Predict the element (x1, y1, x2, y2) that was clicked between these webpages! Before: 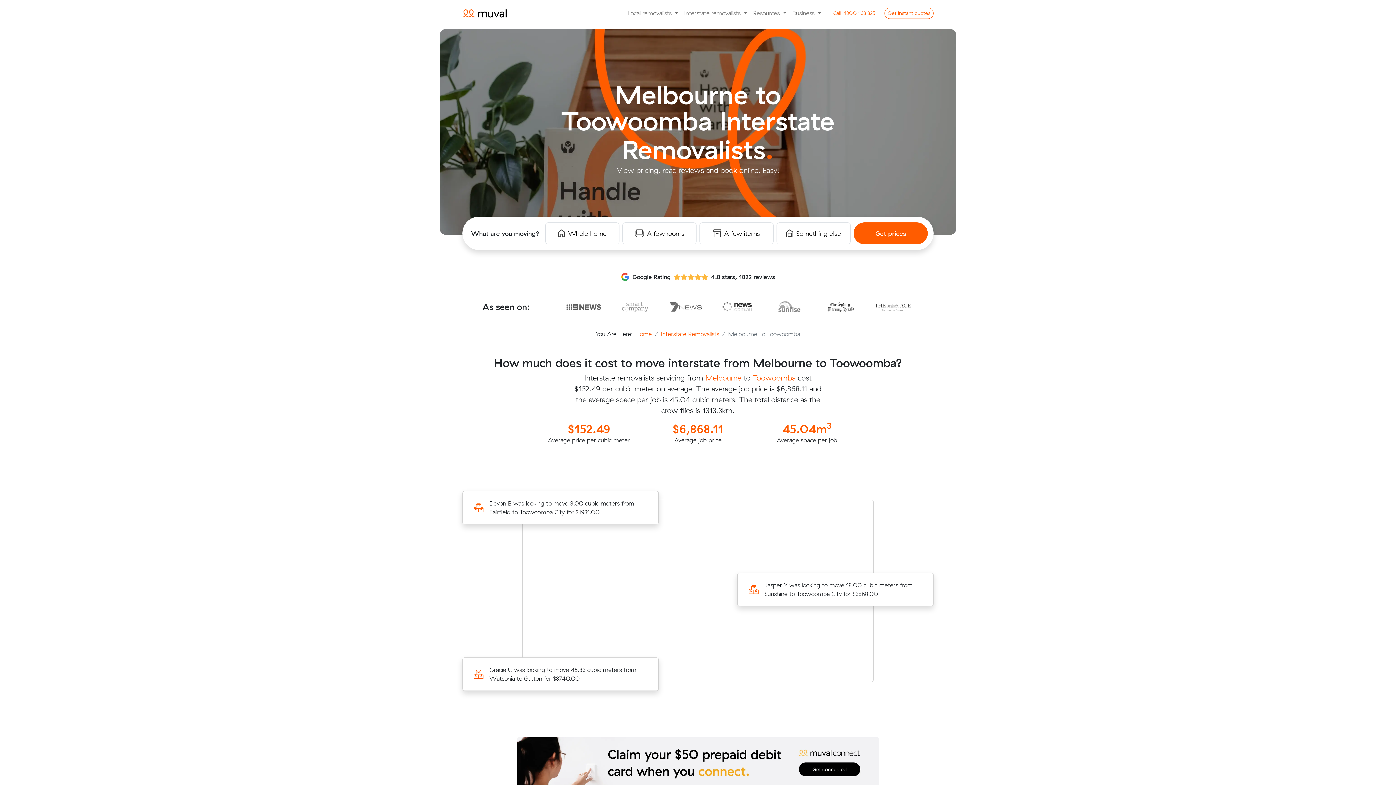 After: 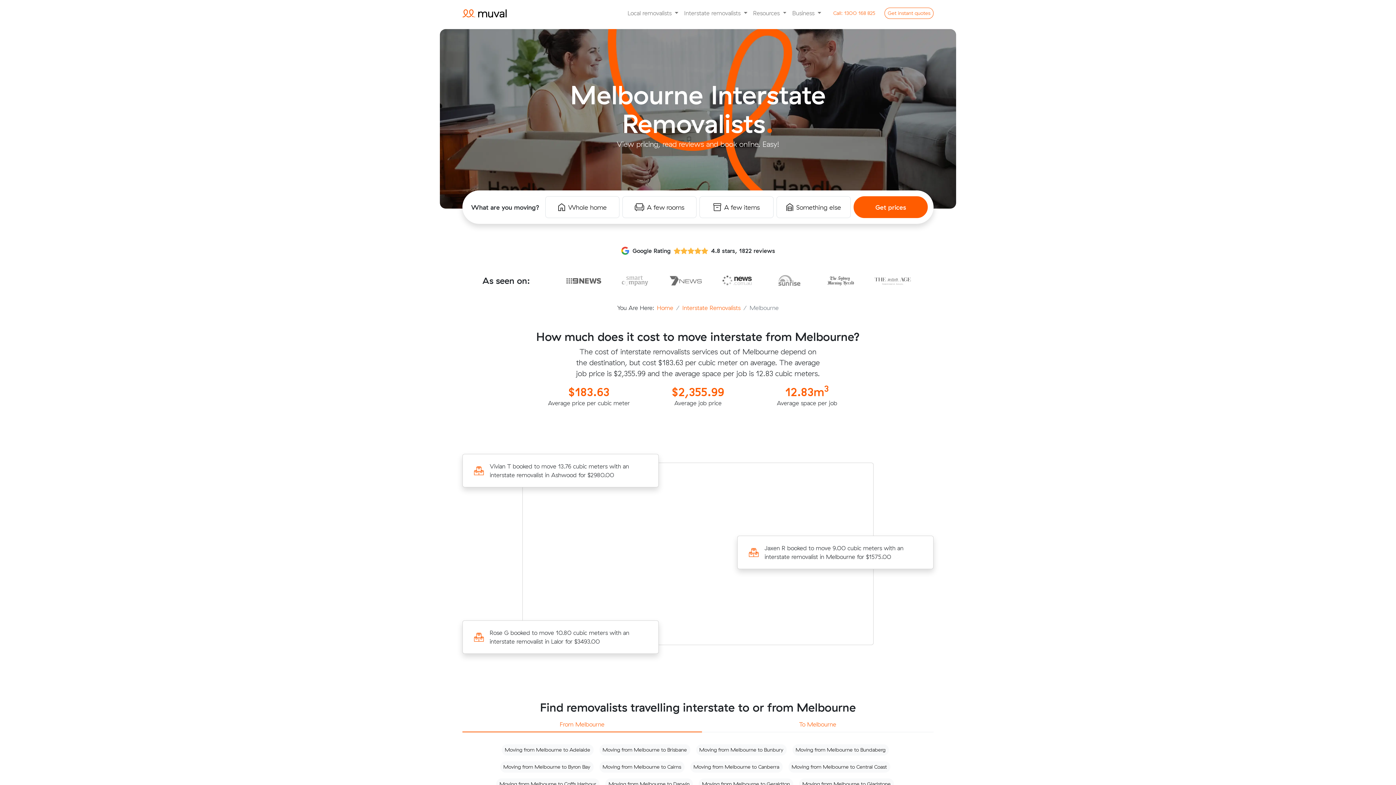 Action: label: Melbourne bbox: (705, 373, 741, 382)